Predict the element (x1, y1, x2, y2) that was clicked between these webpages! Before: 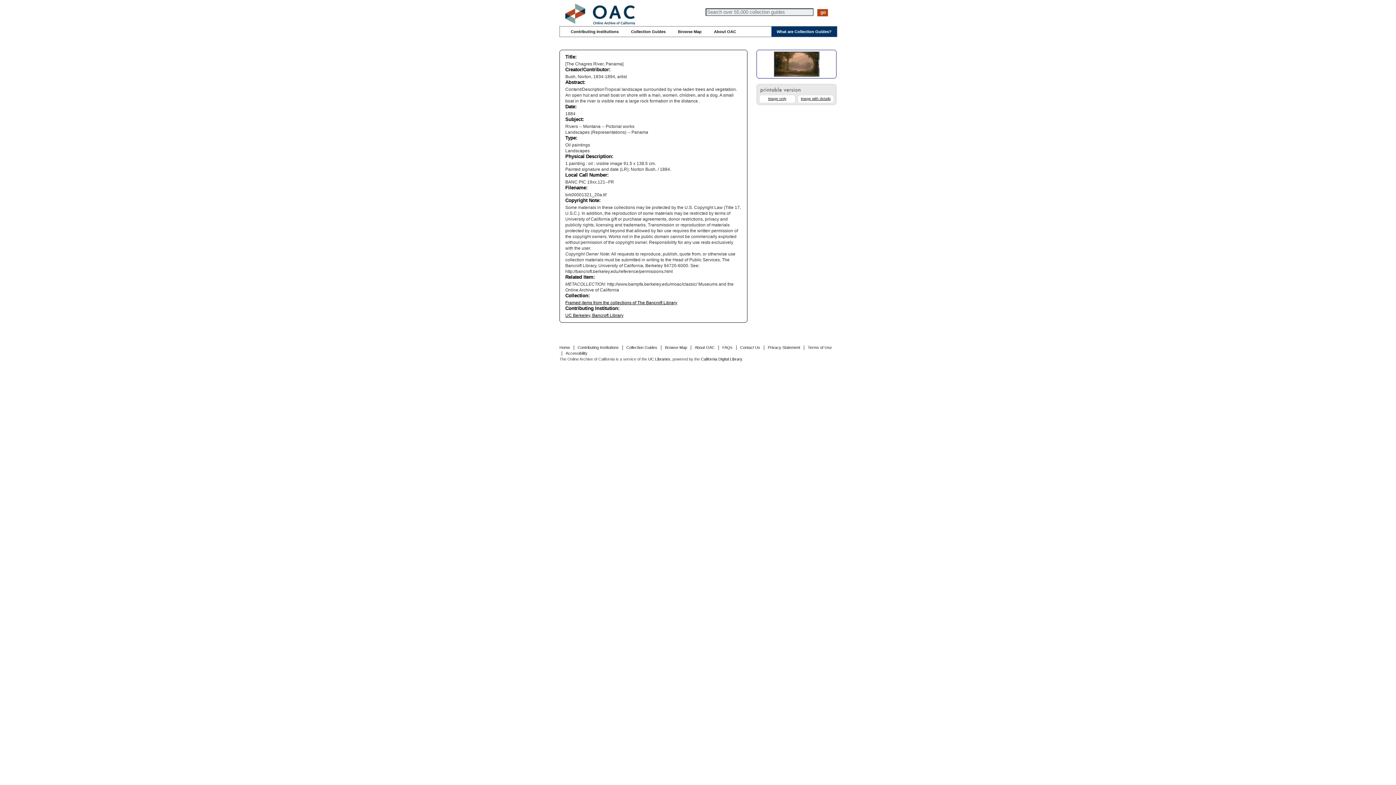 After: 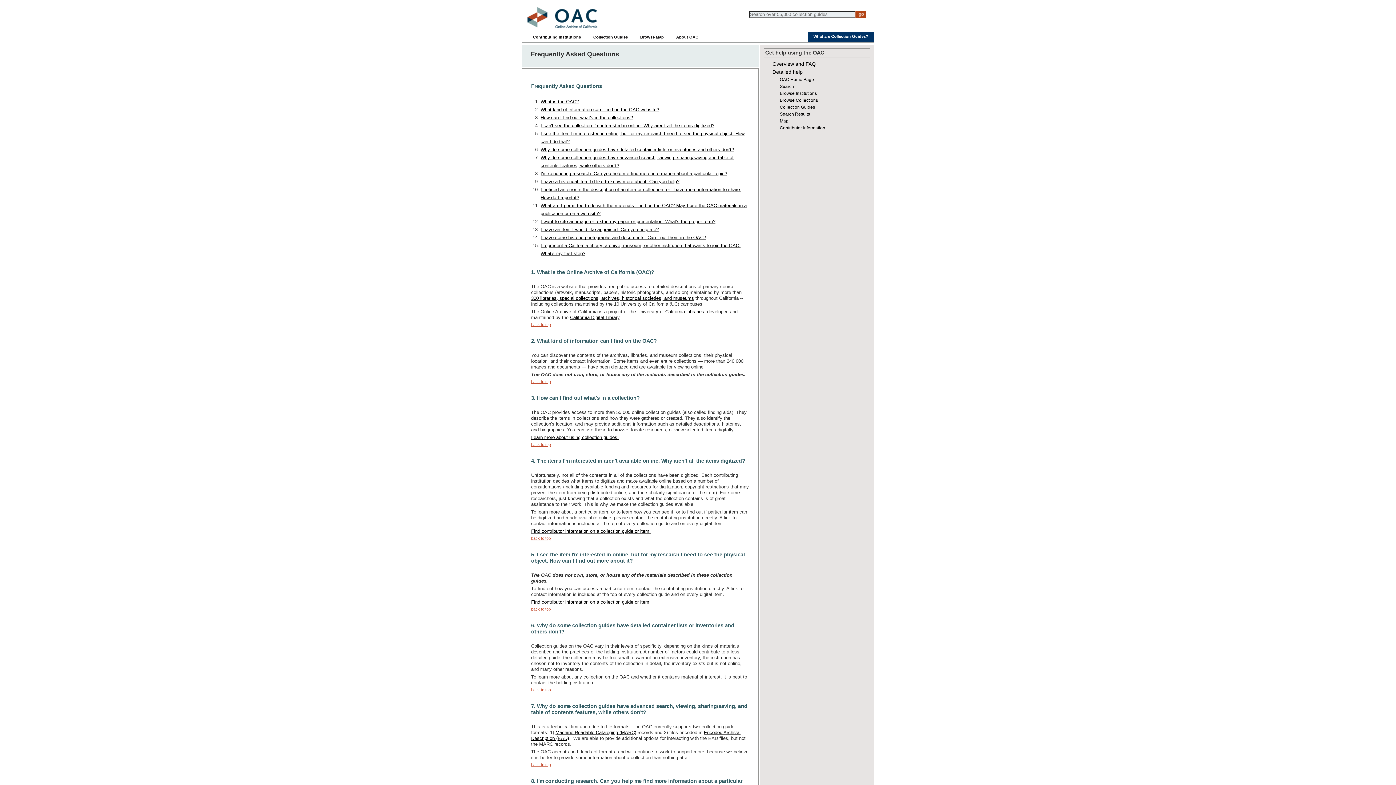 Action: bbox: (722, 345, 732, 349) label: FAQs